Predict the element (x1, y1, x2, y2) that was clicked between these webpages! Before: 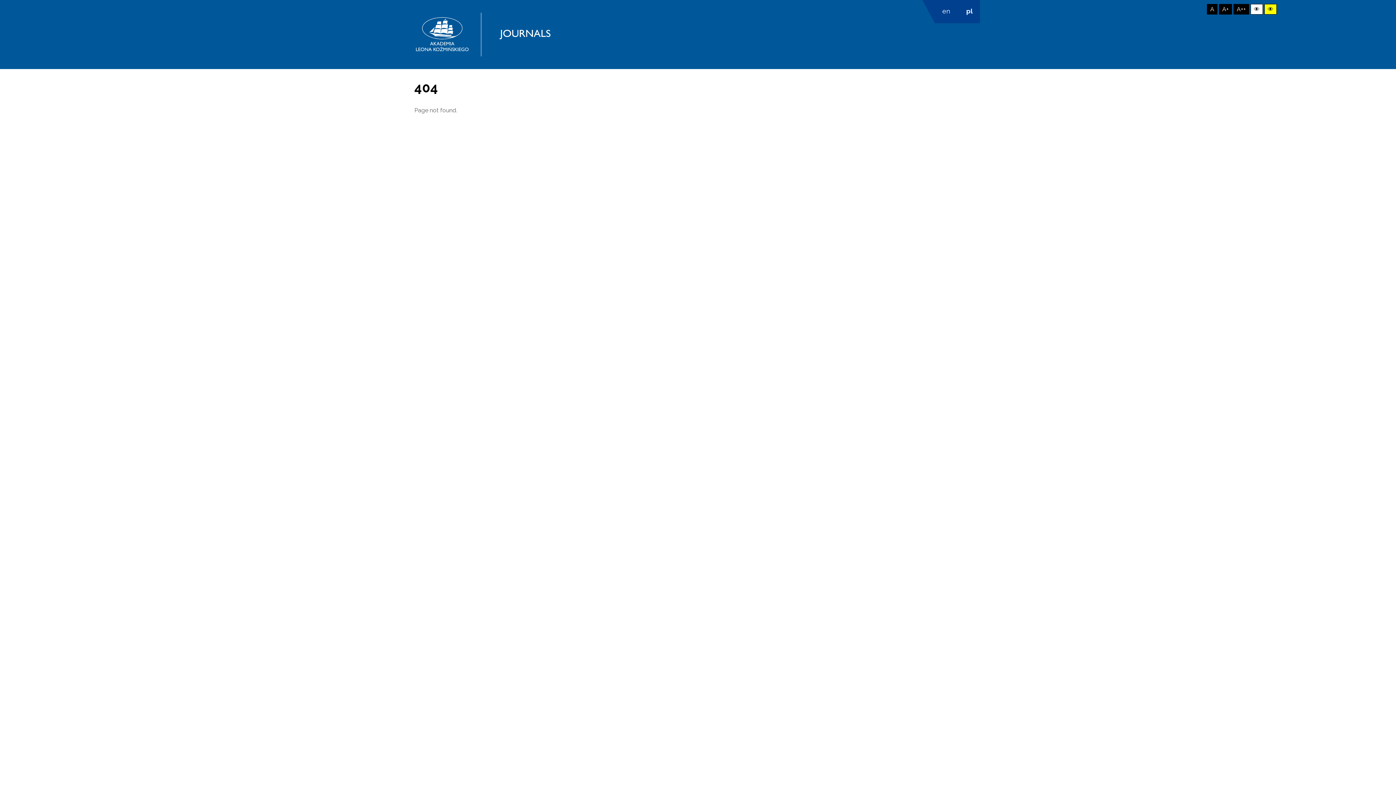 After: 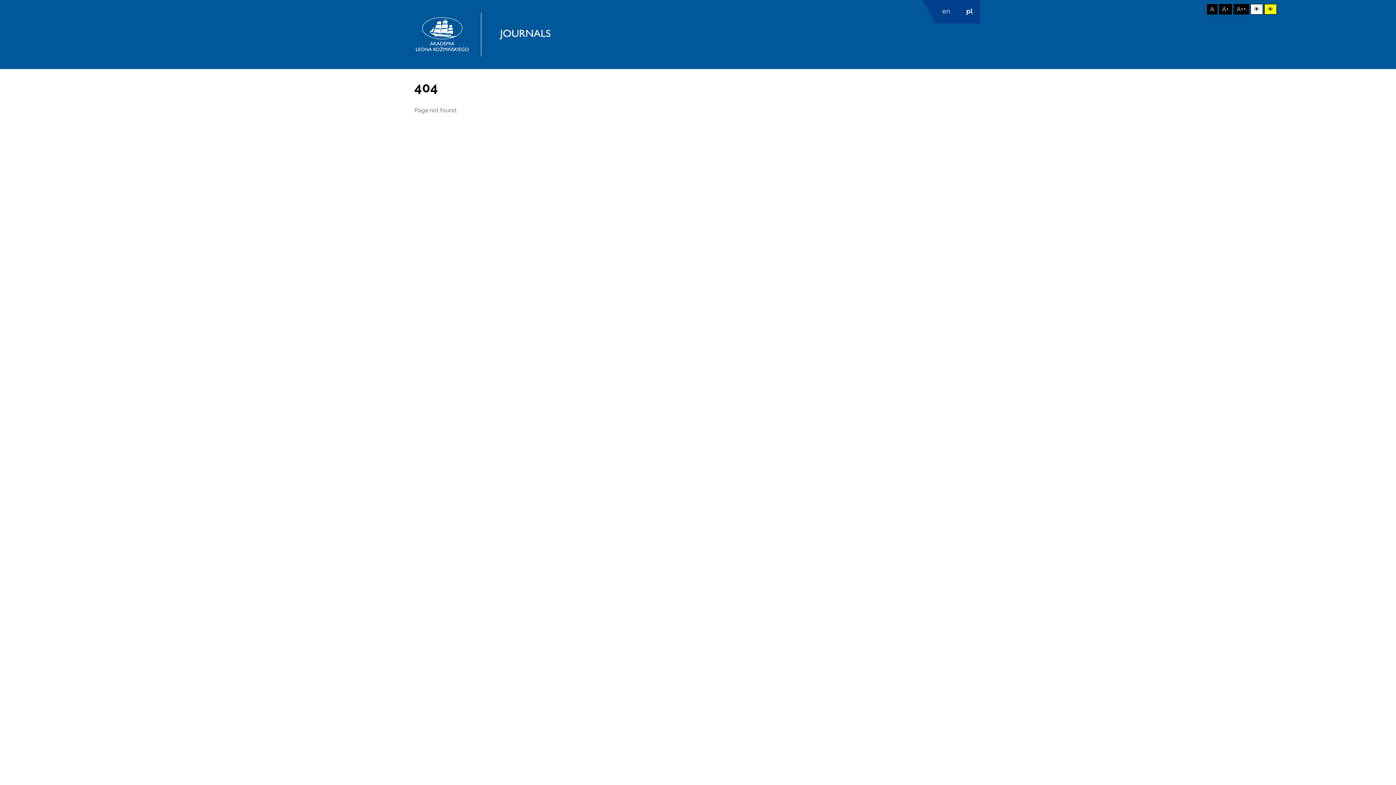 Action: bbox: (1250, 4, 1263, 14) label: 👁